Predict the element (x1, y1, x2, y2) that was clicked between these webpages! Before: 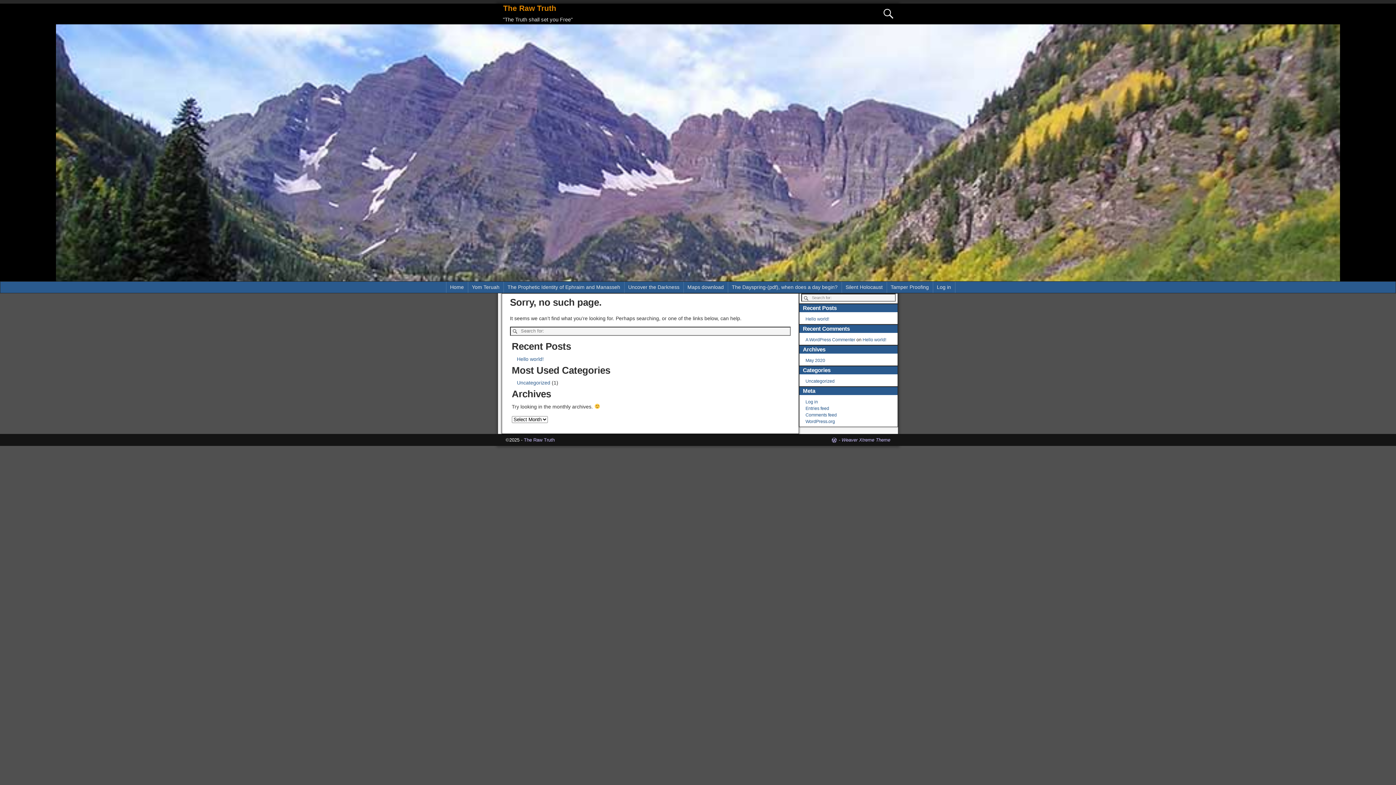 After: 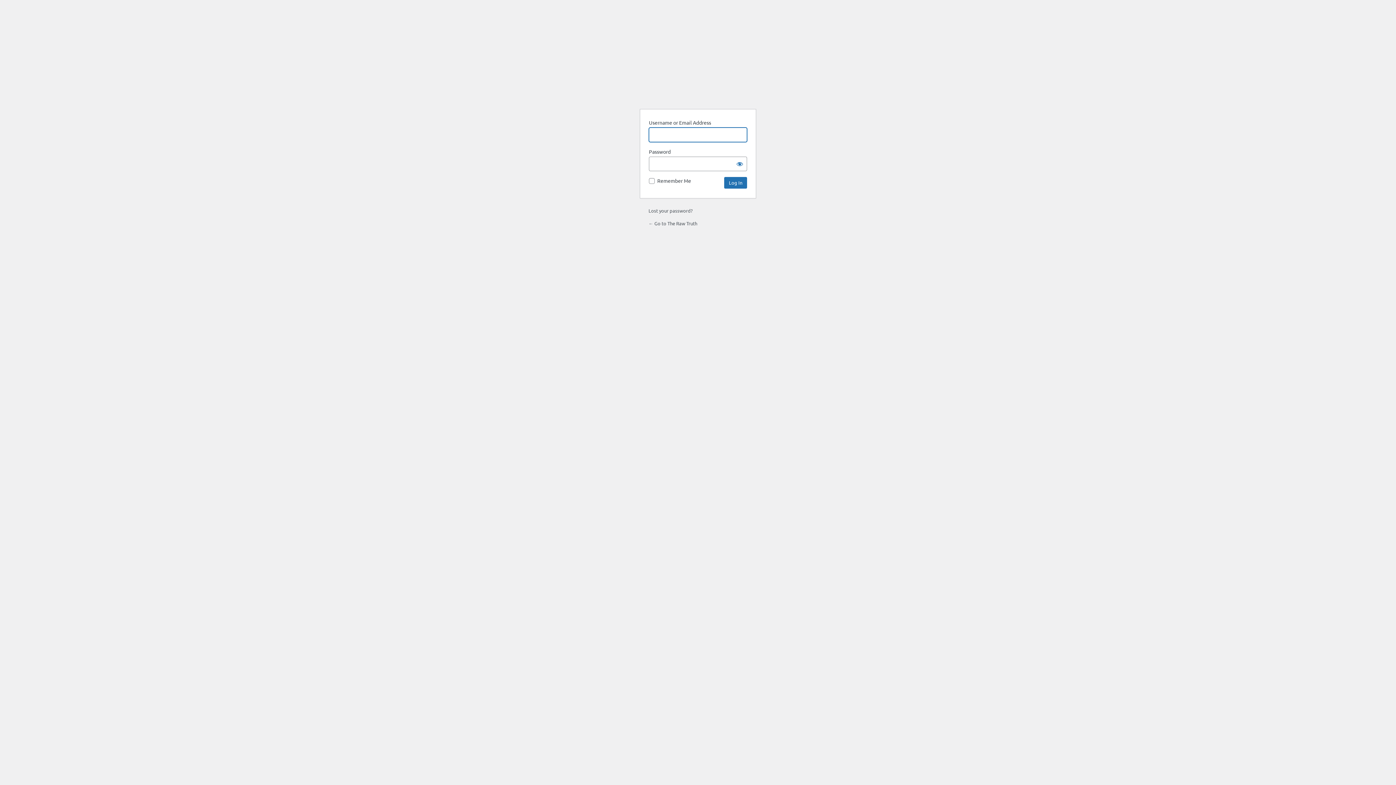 Action: label: Log in bbox: (805, 399, 818, 404)